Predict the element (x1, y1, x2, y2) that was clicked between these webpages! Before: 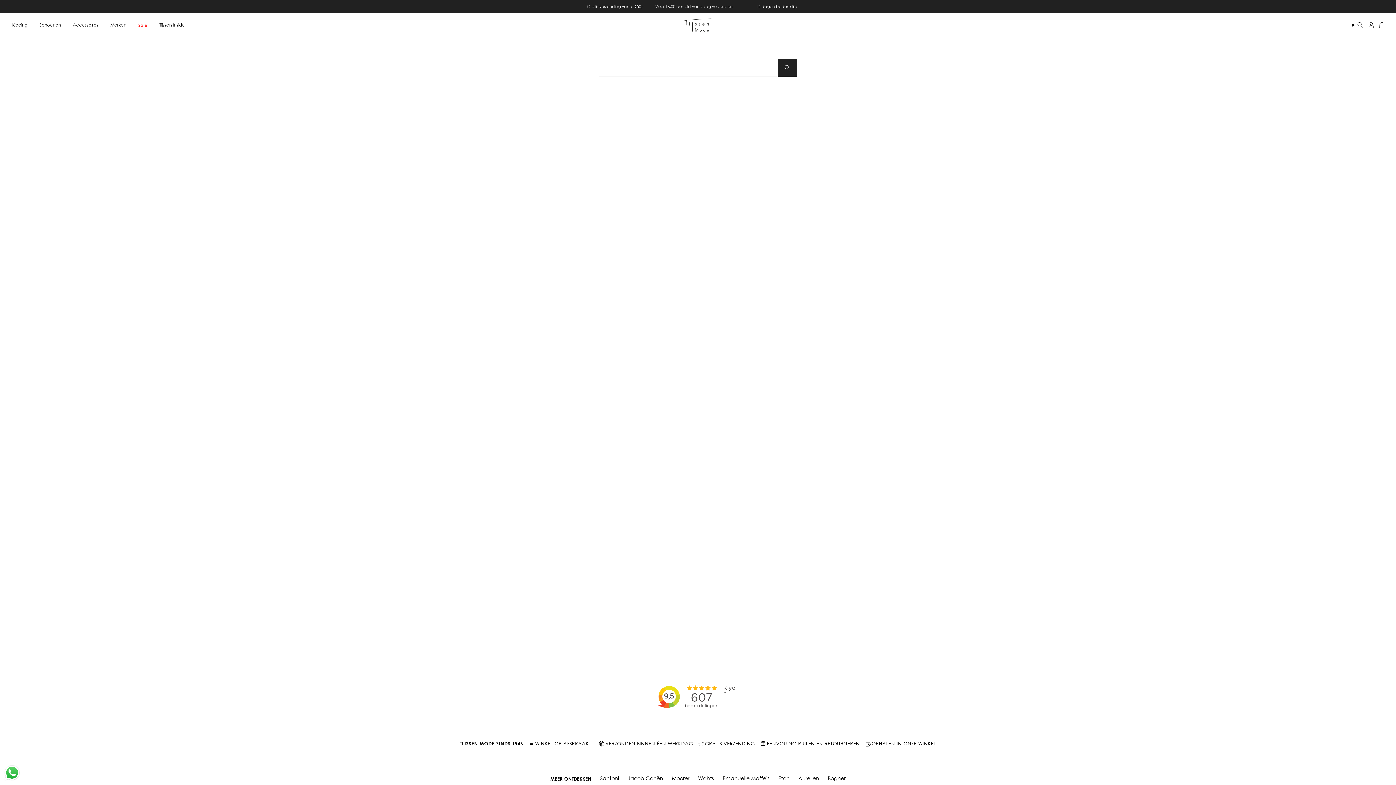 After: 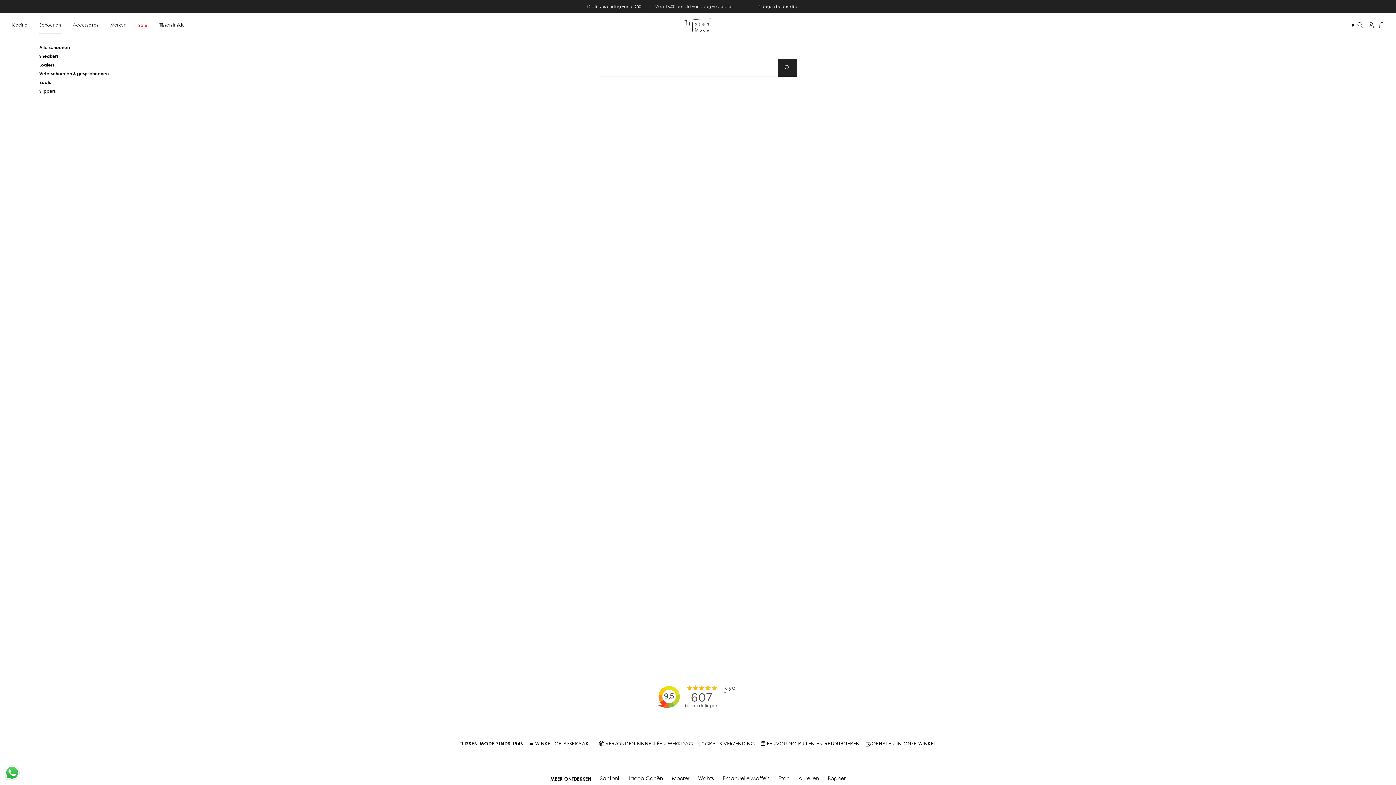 Action: bbox: (33, 16, 66, 33) label: Schoenen